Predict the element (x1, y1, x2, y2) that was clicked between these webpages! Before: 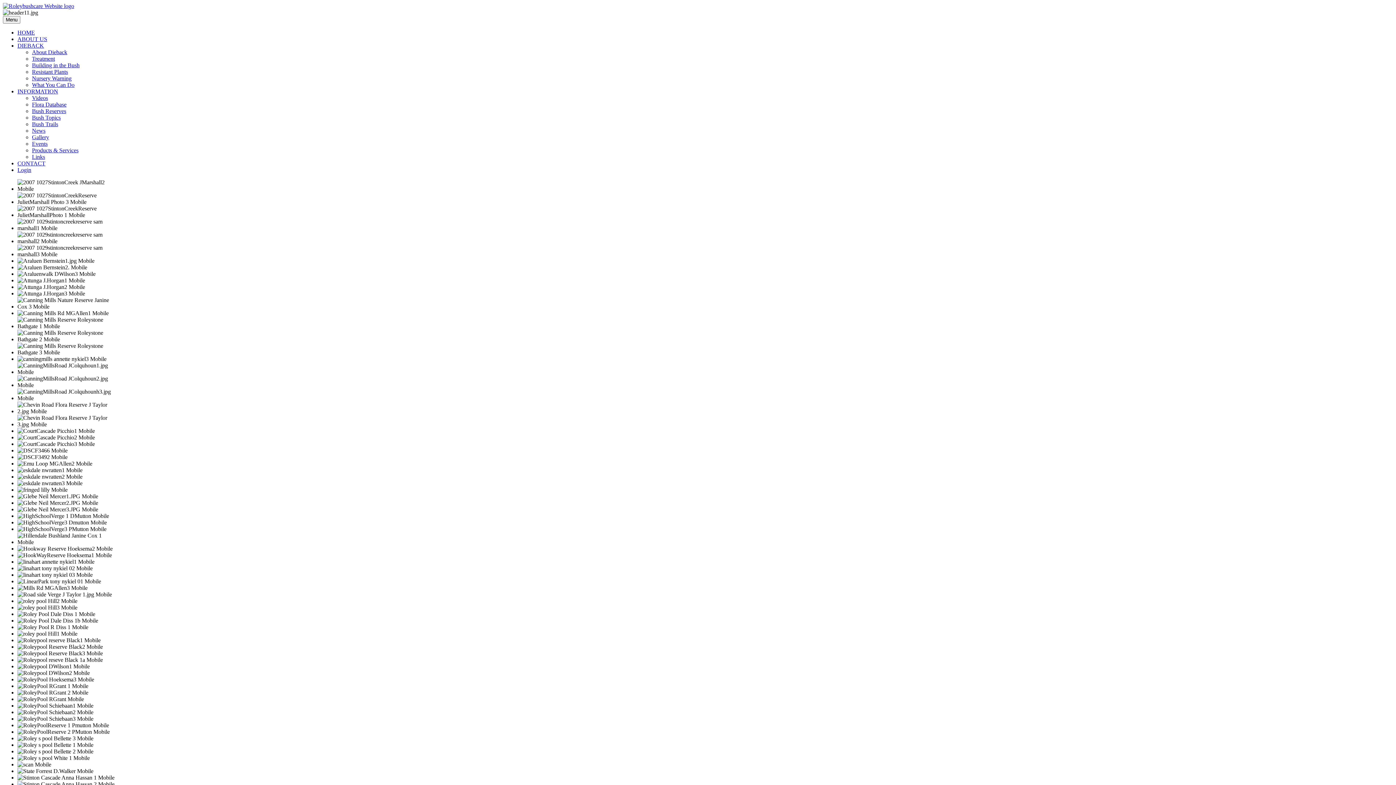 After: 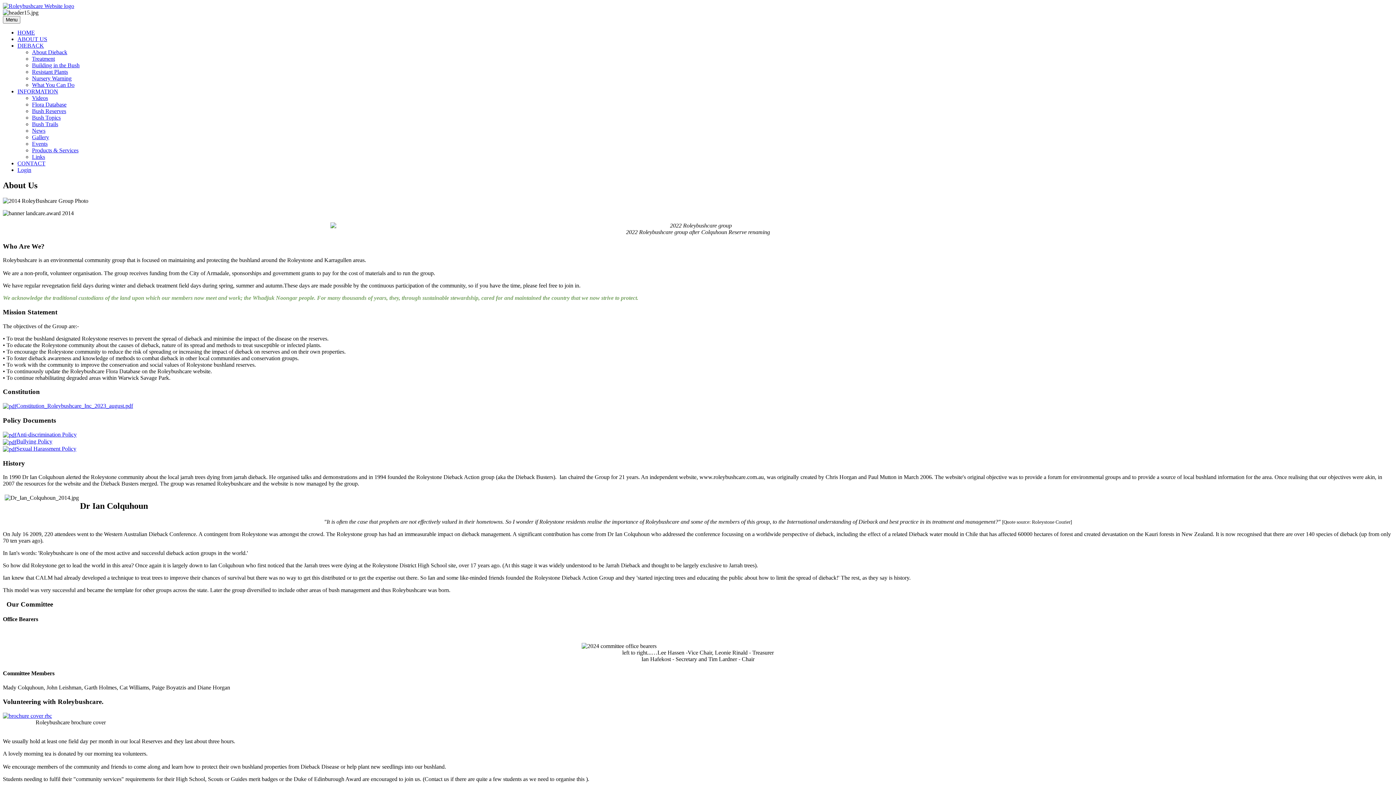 Action: bbox: (17, 36, 47, 42) label: ABOUT US